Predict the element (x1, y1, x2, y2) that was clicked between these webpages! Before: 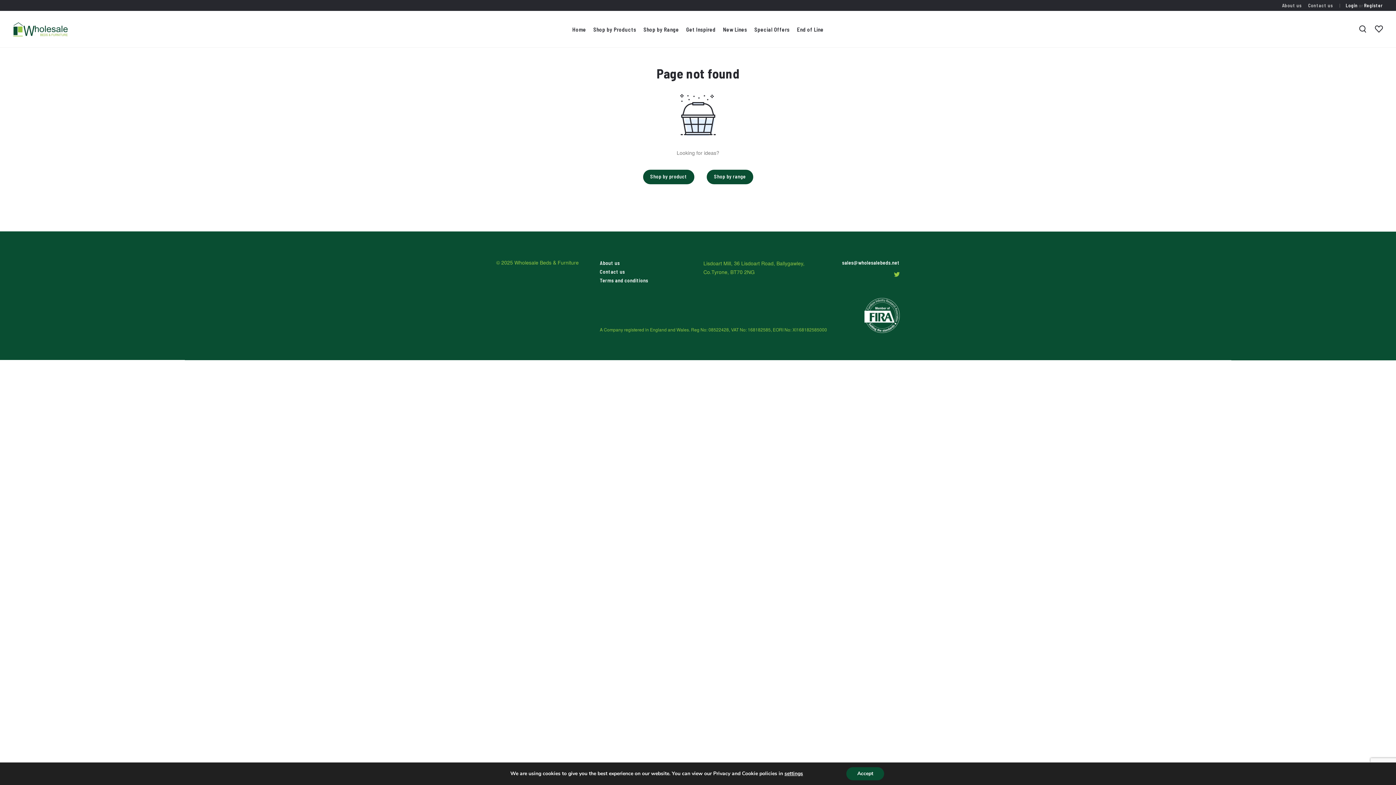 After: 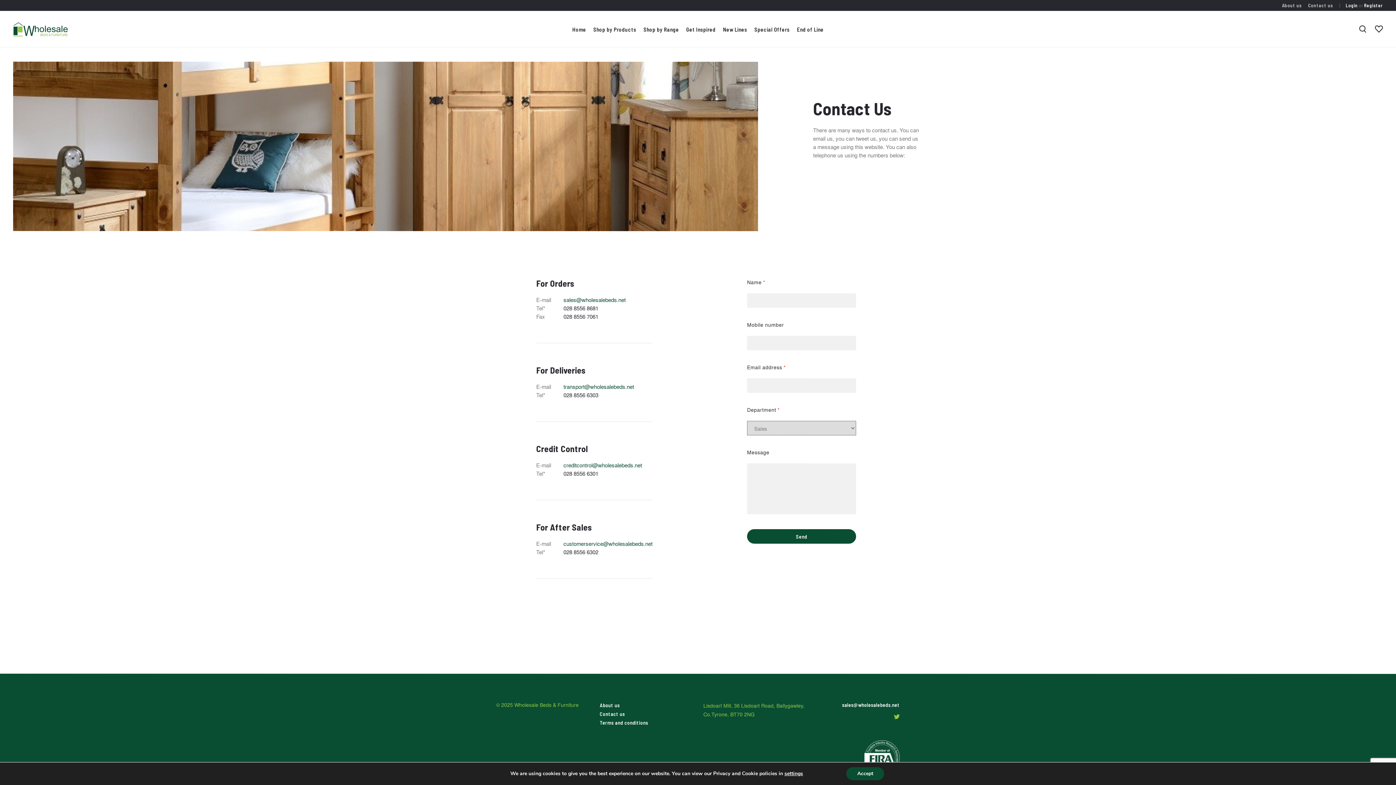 Action: bbox: (1308, 2, 1333, 8) label: Contact us